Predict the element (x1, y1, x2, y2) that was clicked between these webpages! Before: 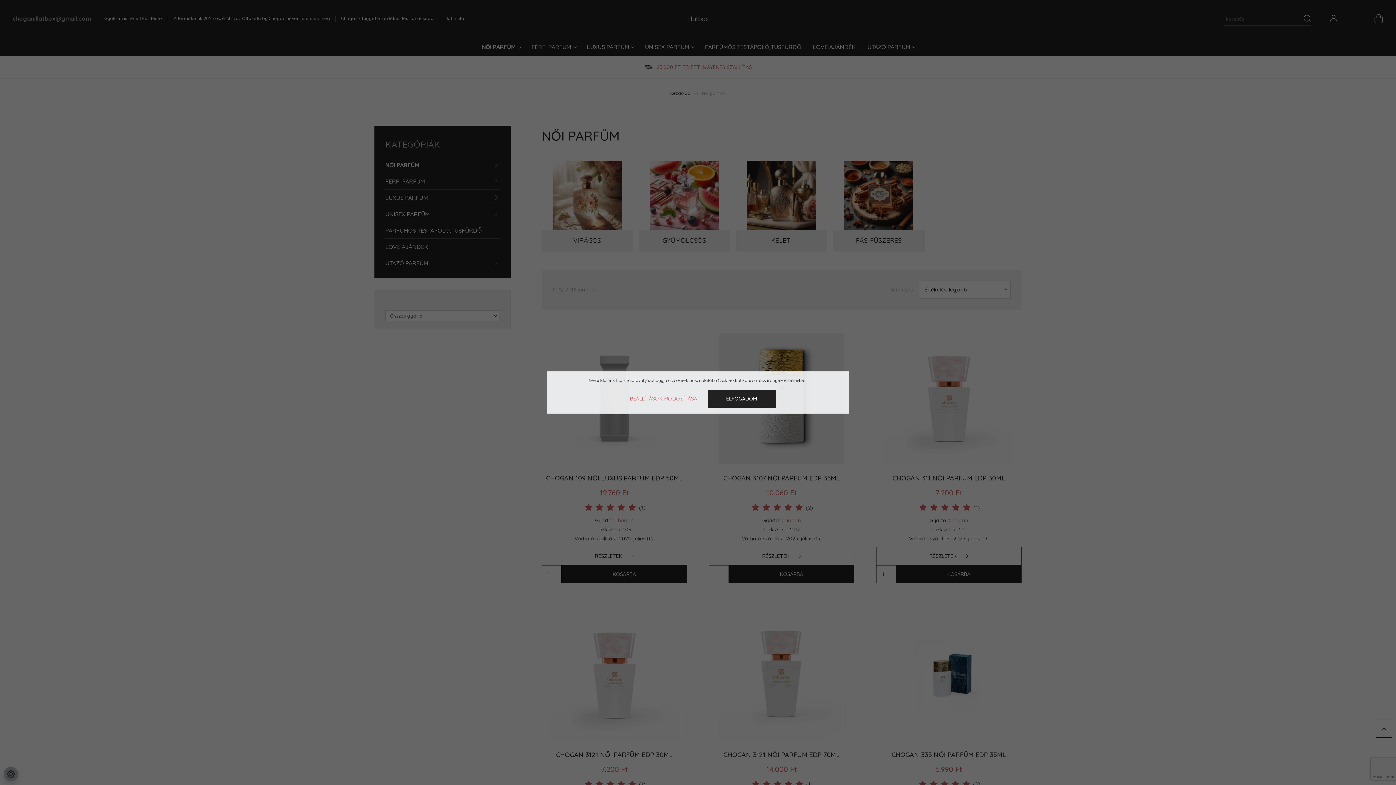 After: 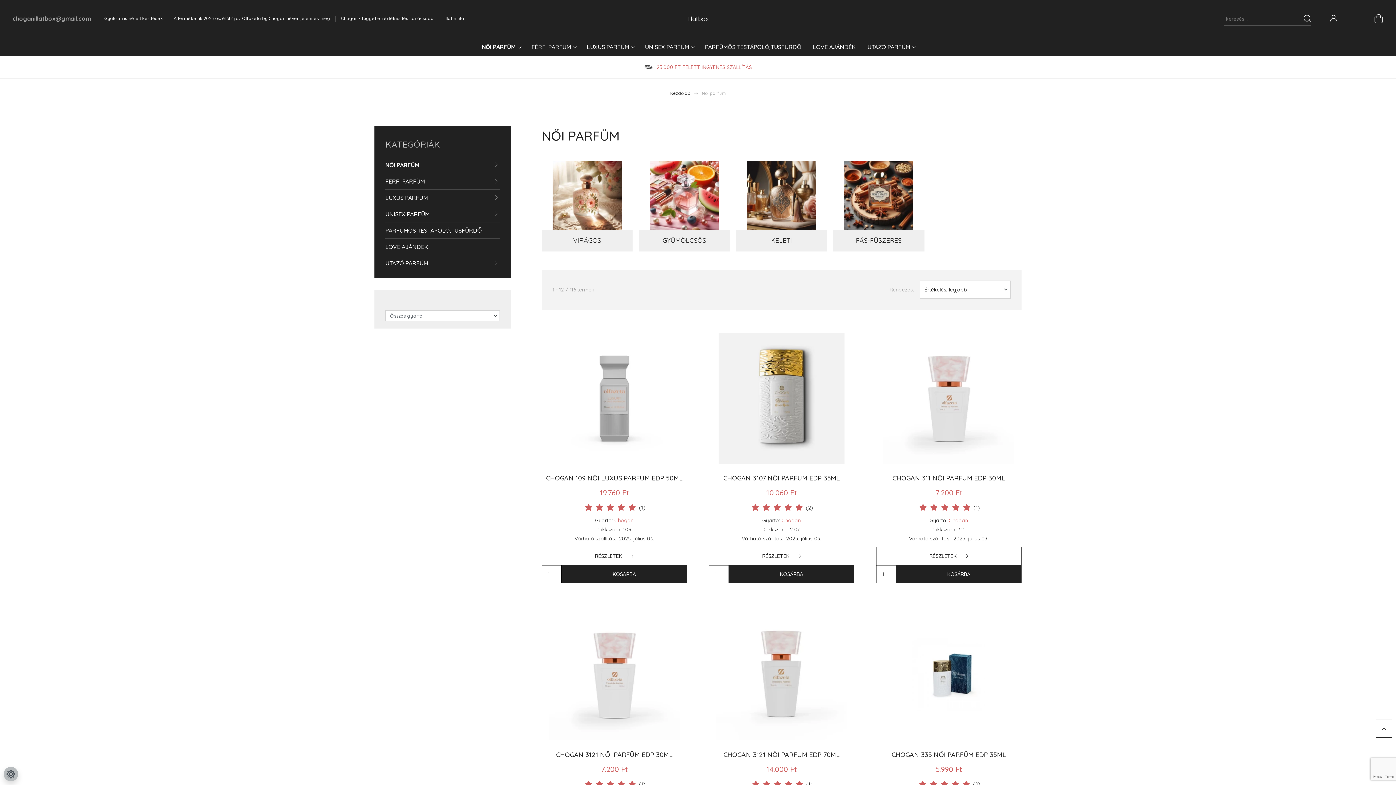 Action: bbox: (707, 389, 775, 408) label: ELFOGADOM